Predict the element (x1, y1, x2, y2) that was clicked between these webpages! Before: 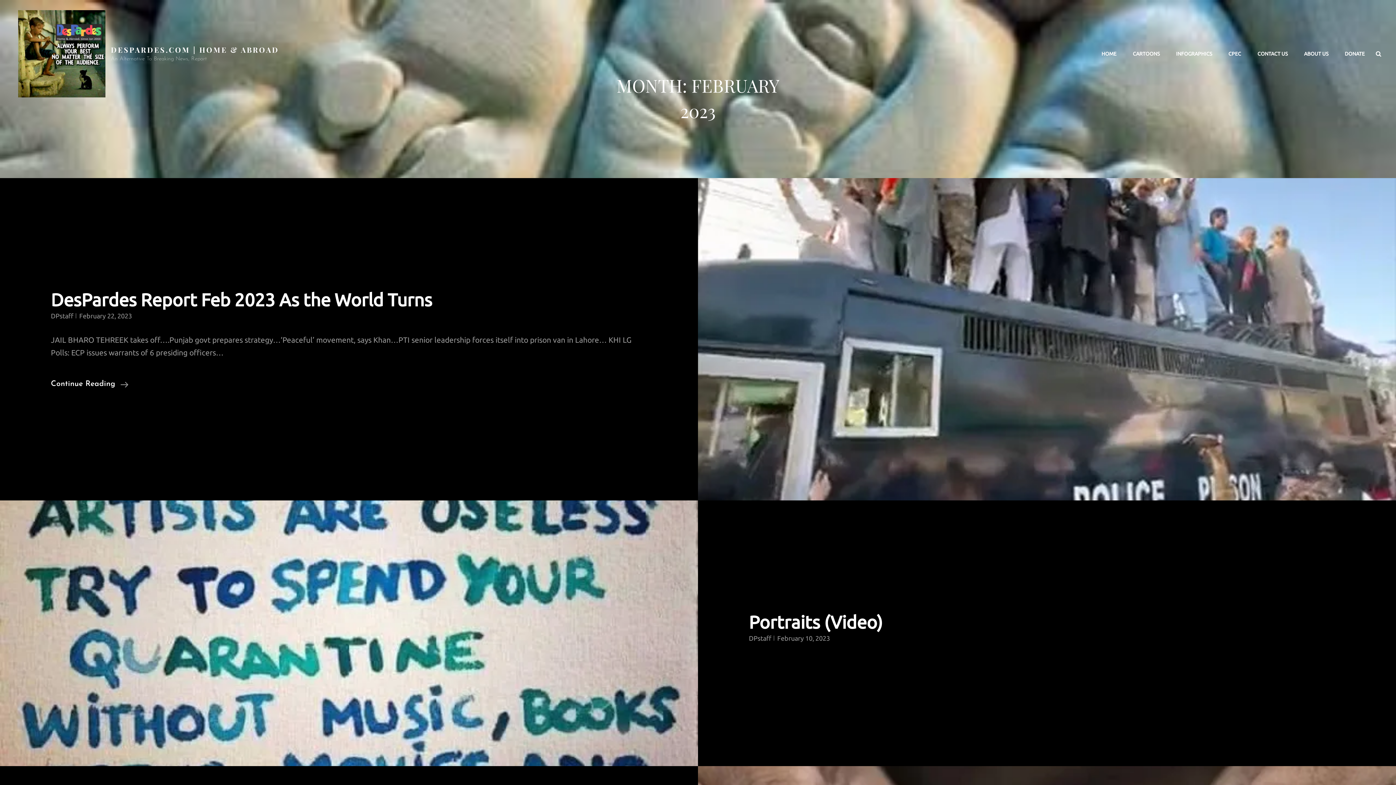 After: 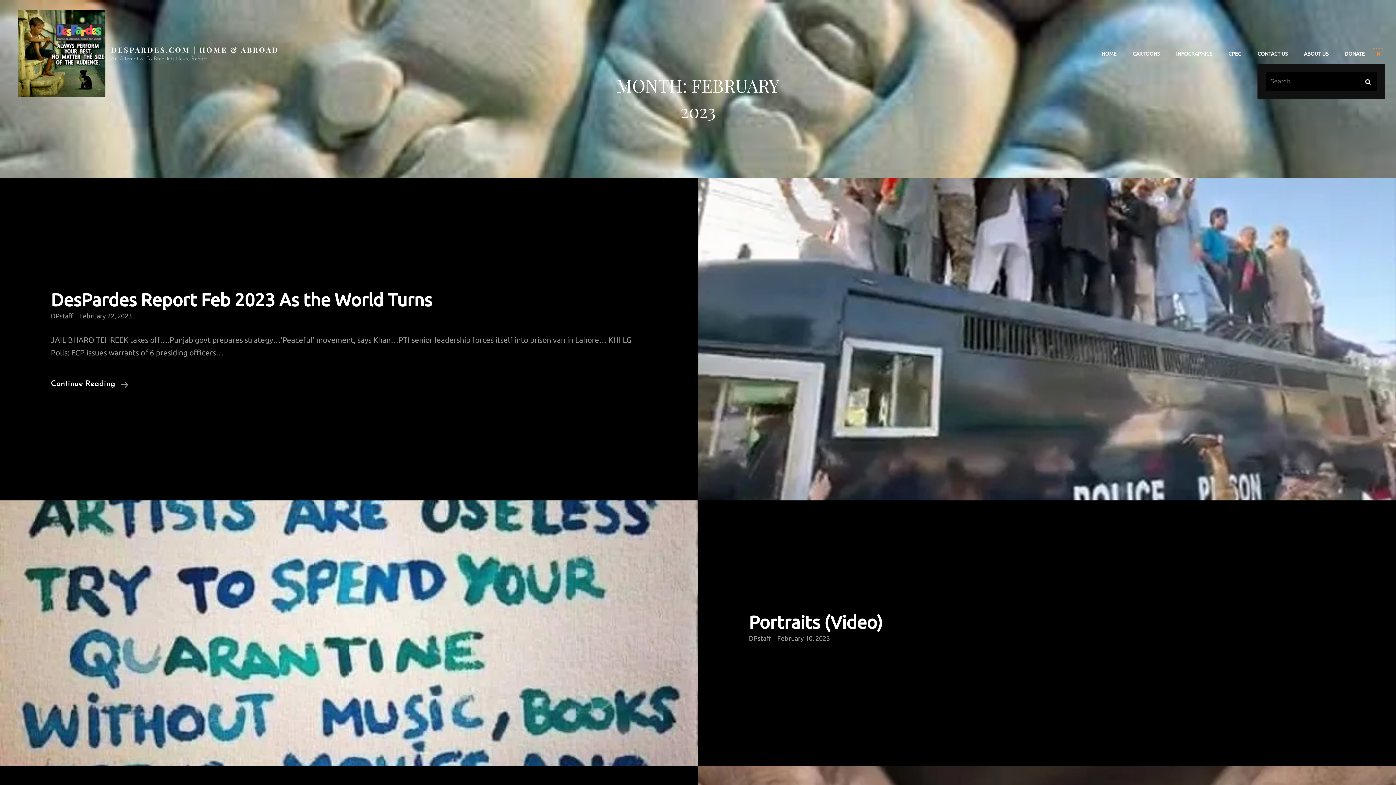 Action: bbox: (1372, 47, 1385, 60) label: Search